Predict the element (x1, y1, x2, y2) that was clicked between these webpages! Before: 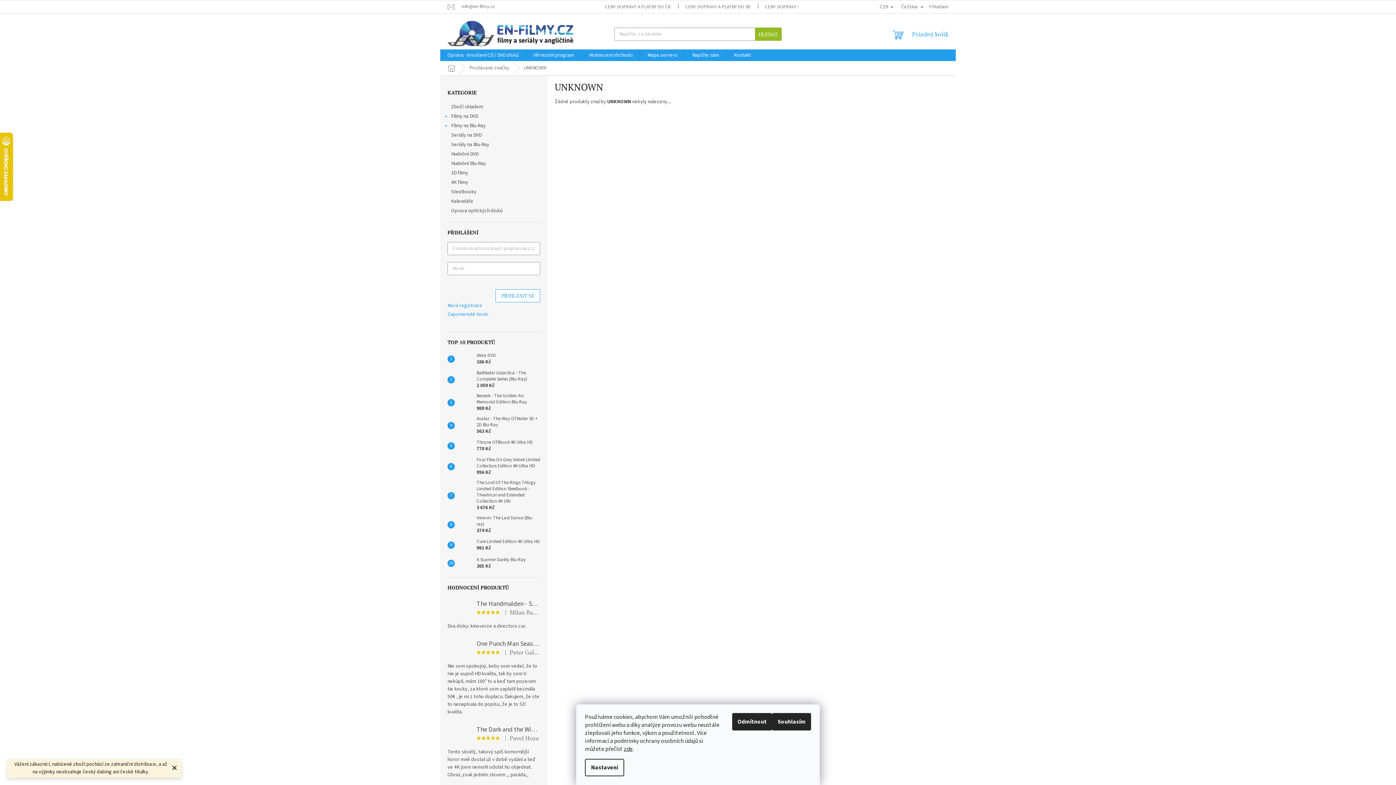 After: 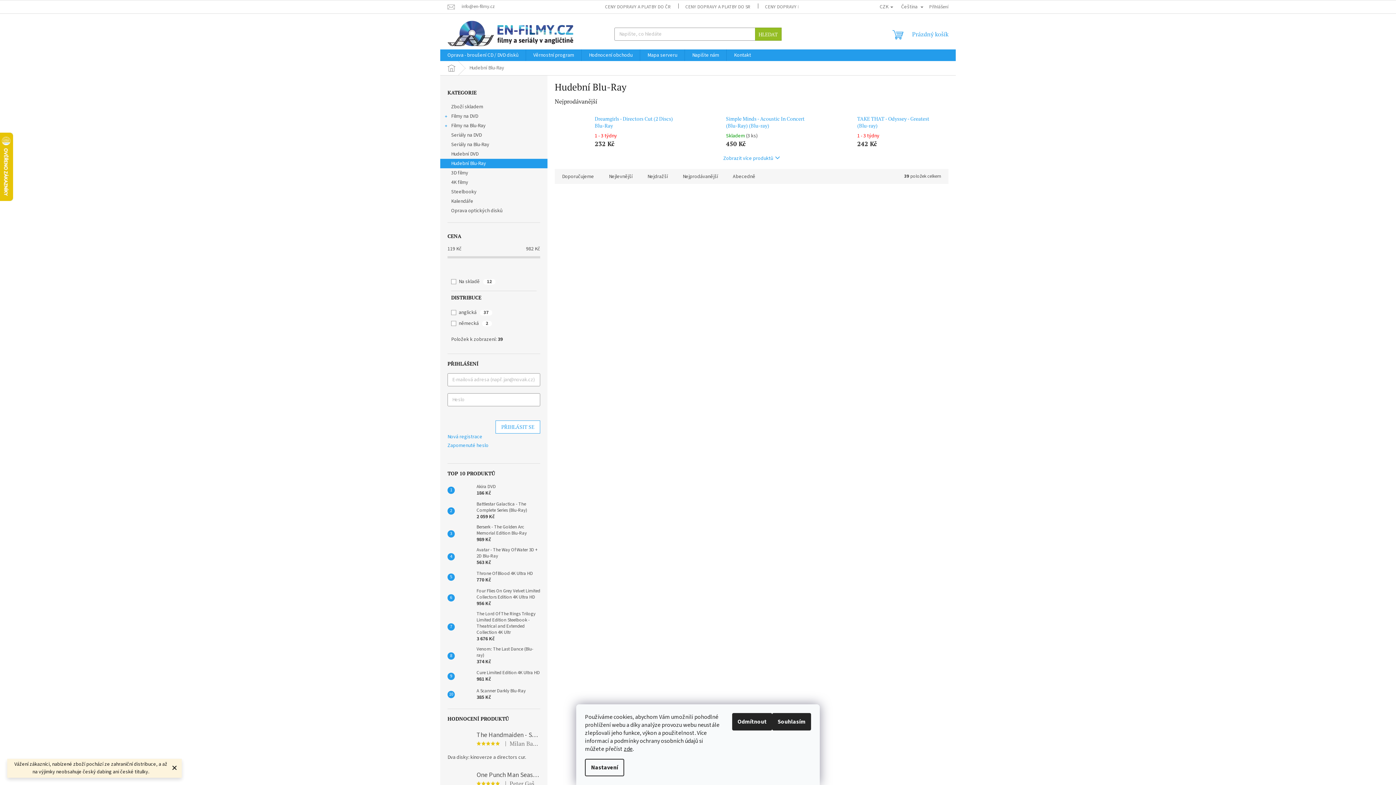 Action: bbox: (440, 158, 547, 168) label: Hudební Blu-Ray 